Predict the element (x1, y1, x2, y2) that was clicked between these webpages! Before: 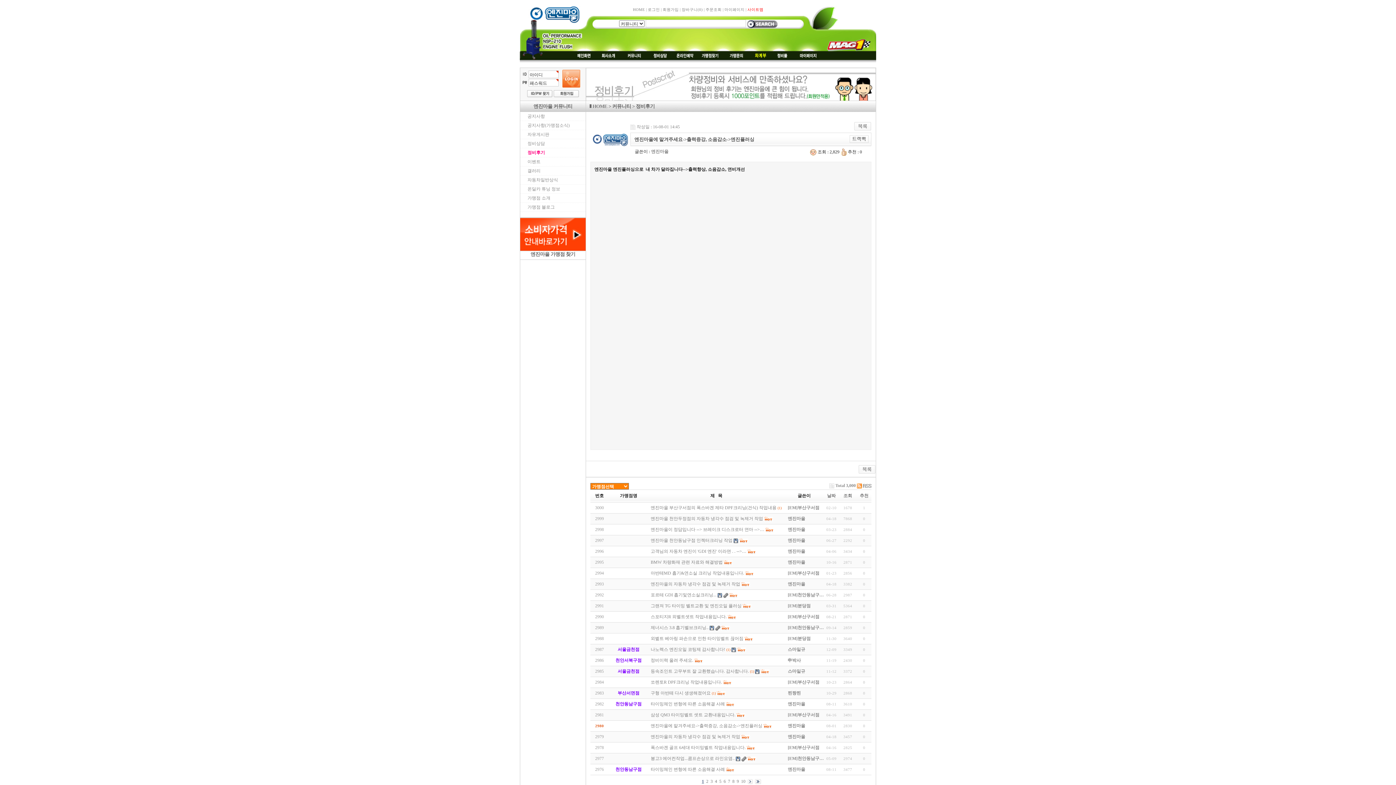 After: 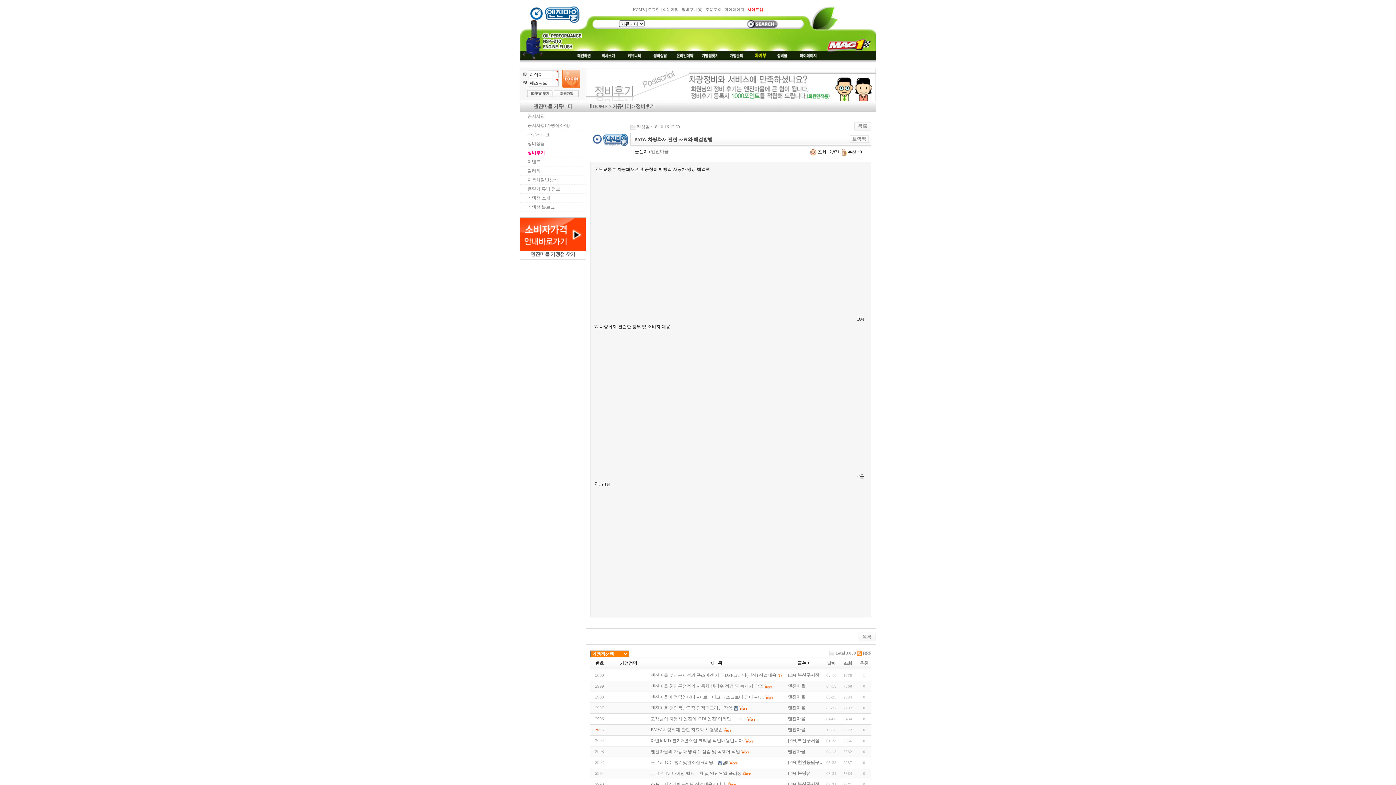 Action: bbox: (650, 560, 722, 565) label: BMW 차량화재 관련 자료와 해결방법